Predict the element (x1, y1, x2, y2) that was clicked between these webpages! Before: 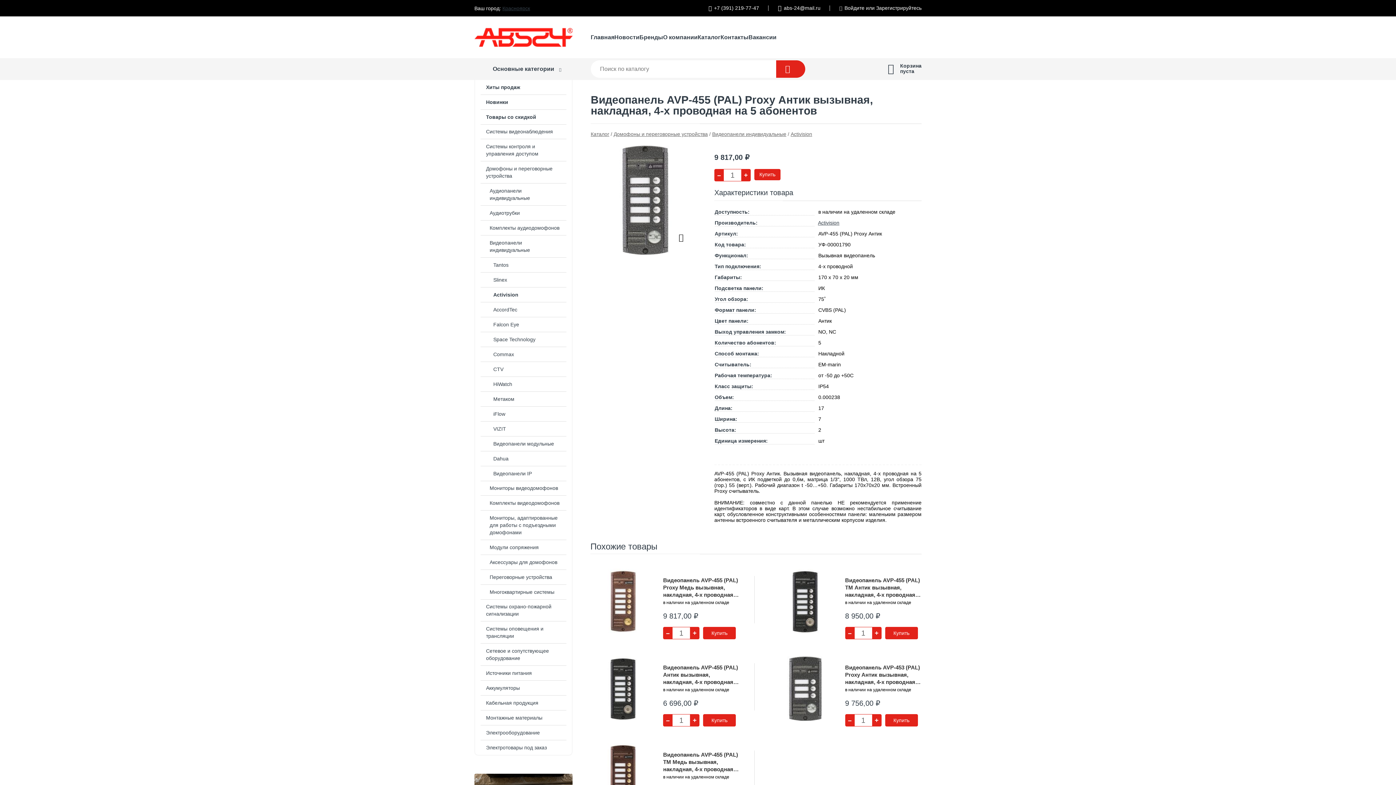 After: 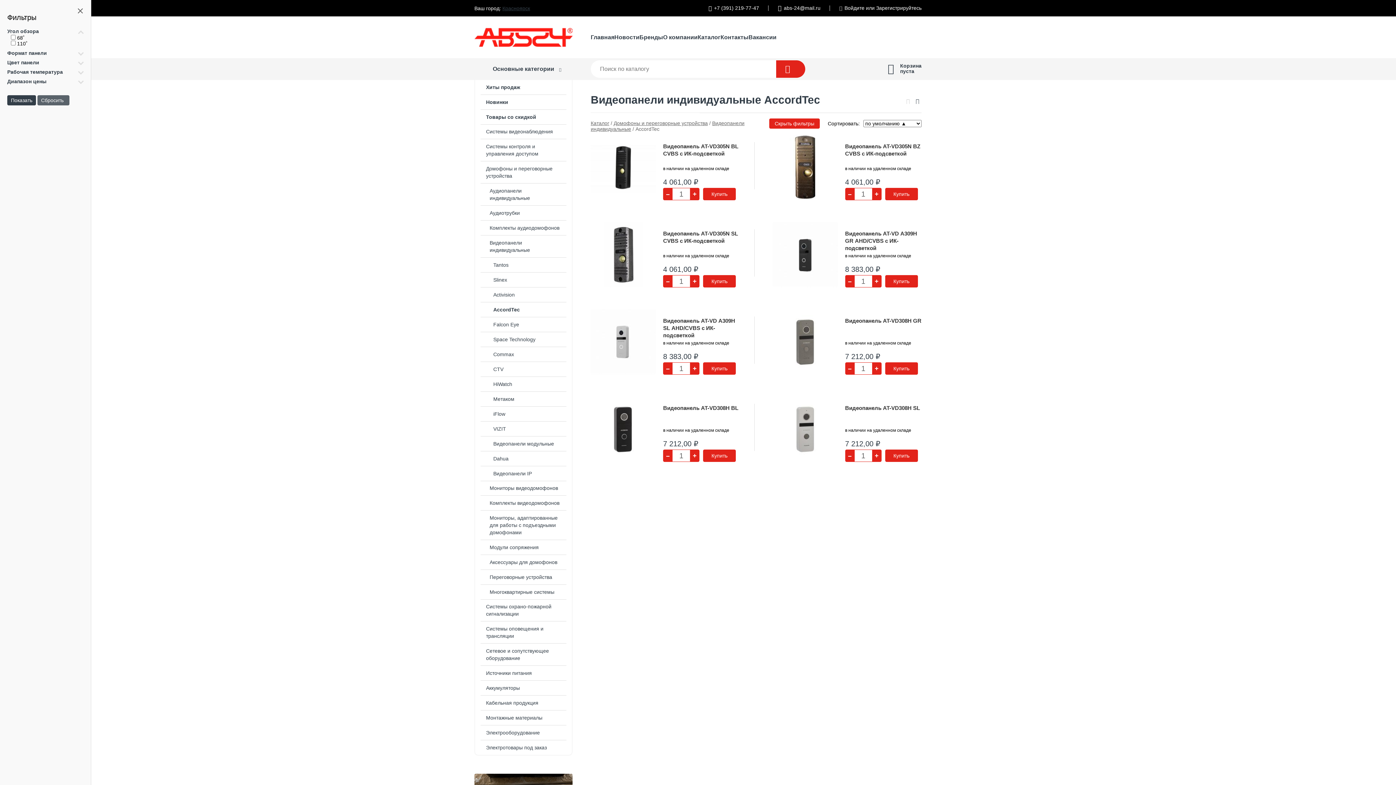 Action: label: AccordTec bbox: (475, 302, 572, 317)